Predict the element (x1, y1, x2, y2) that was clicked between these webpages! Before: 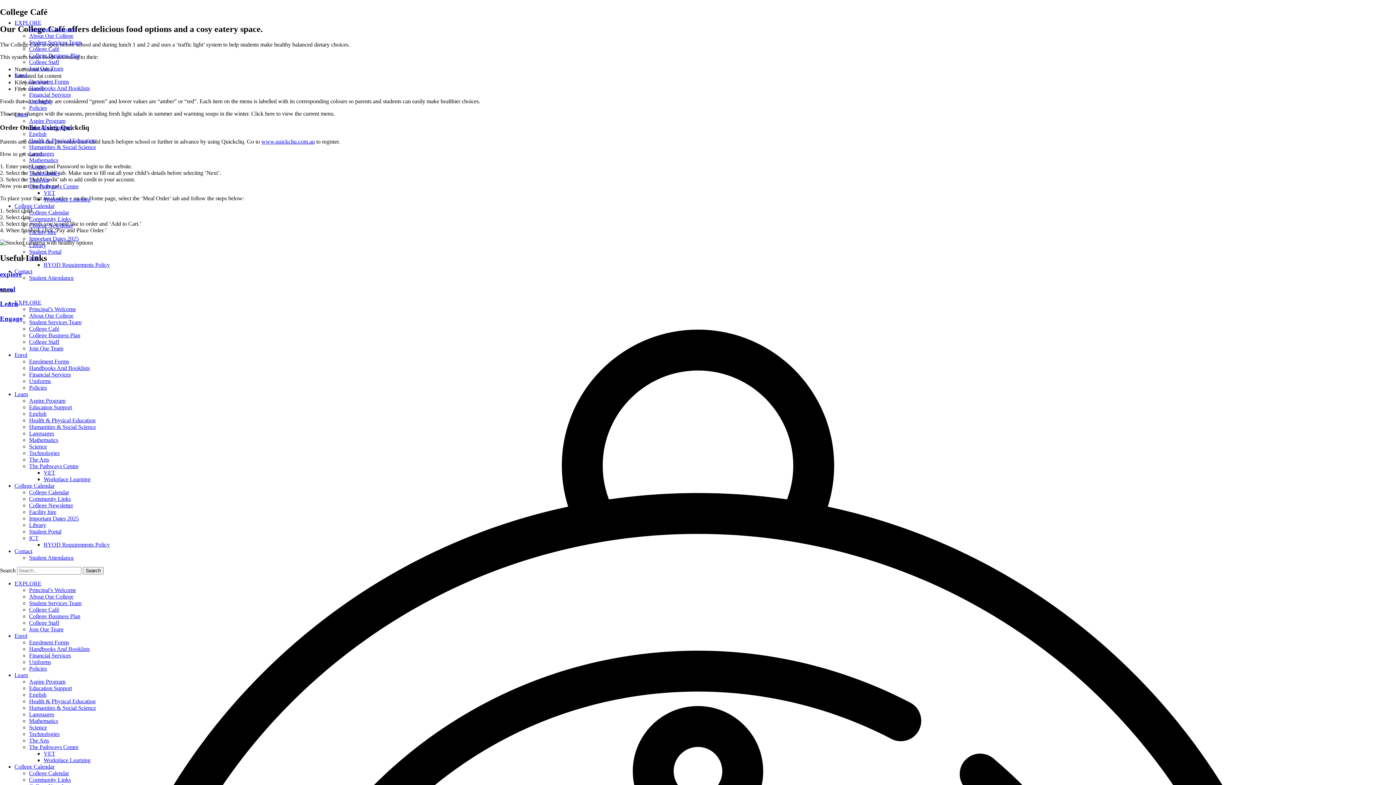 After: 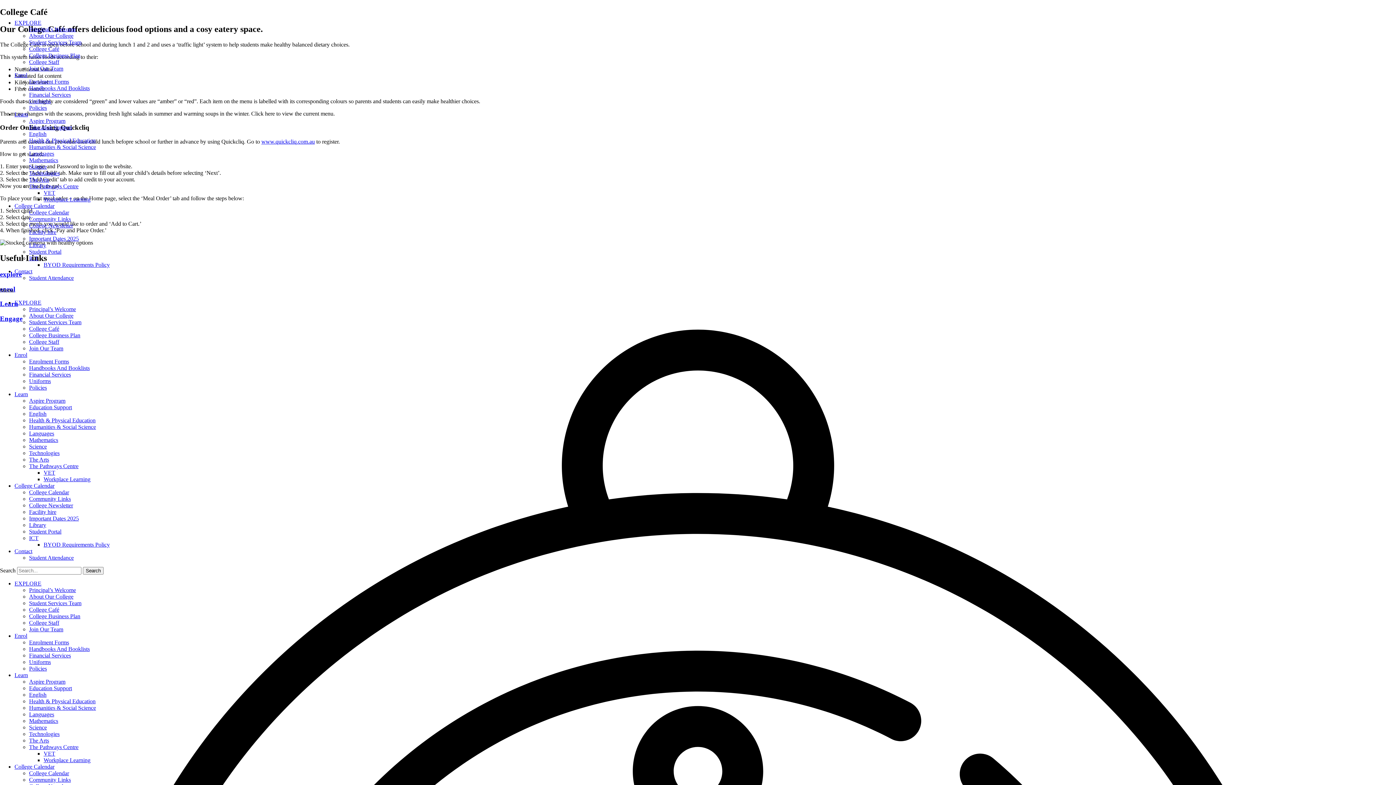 Action: label: College Business Plan bbox: (29, 52, 80, 58)